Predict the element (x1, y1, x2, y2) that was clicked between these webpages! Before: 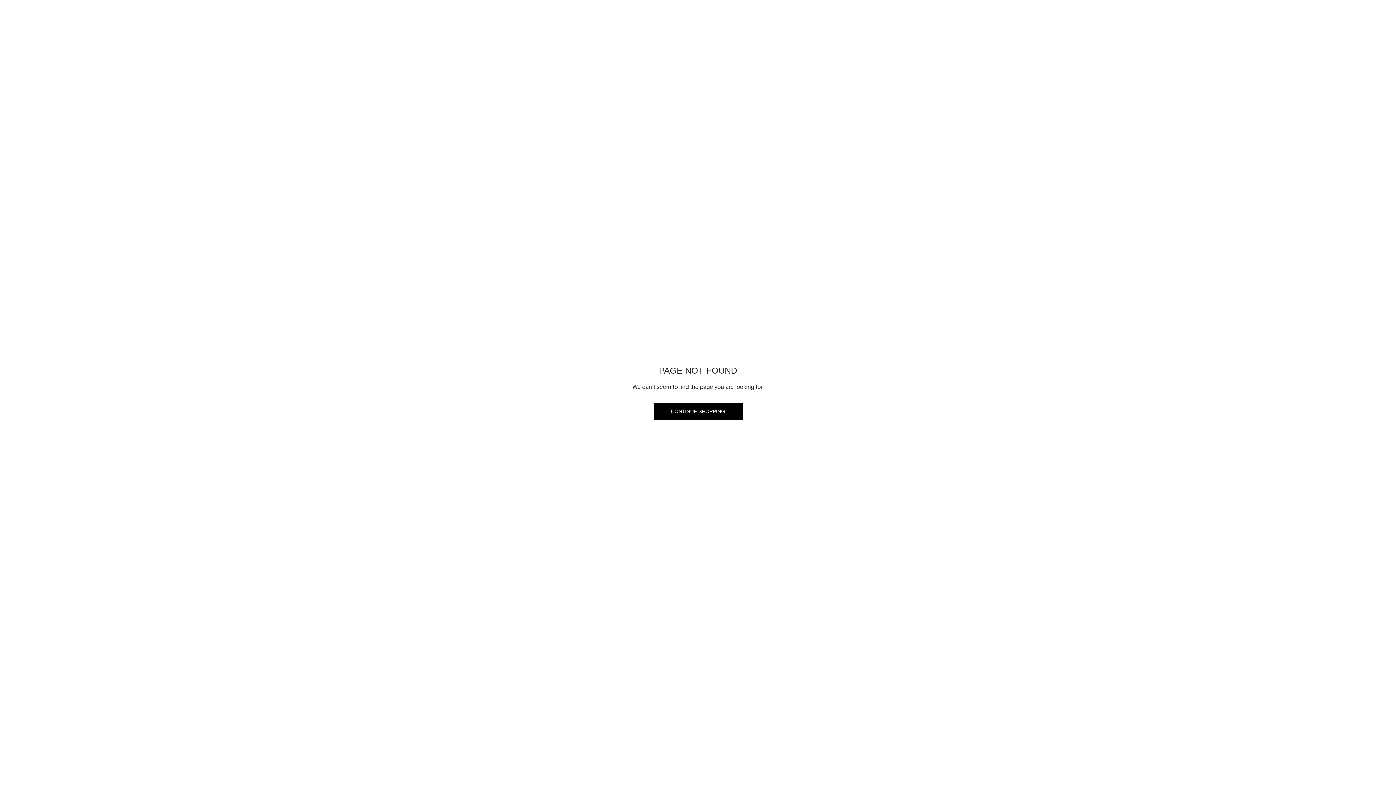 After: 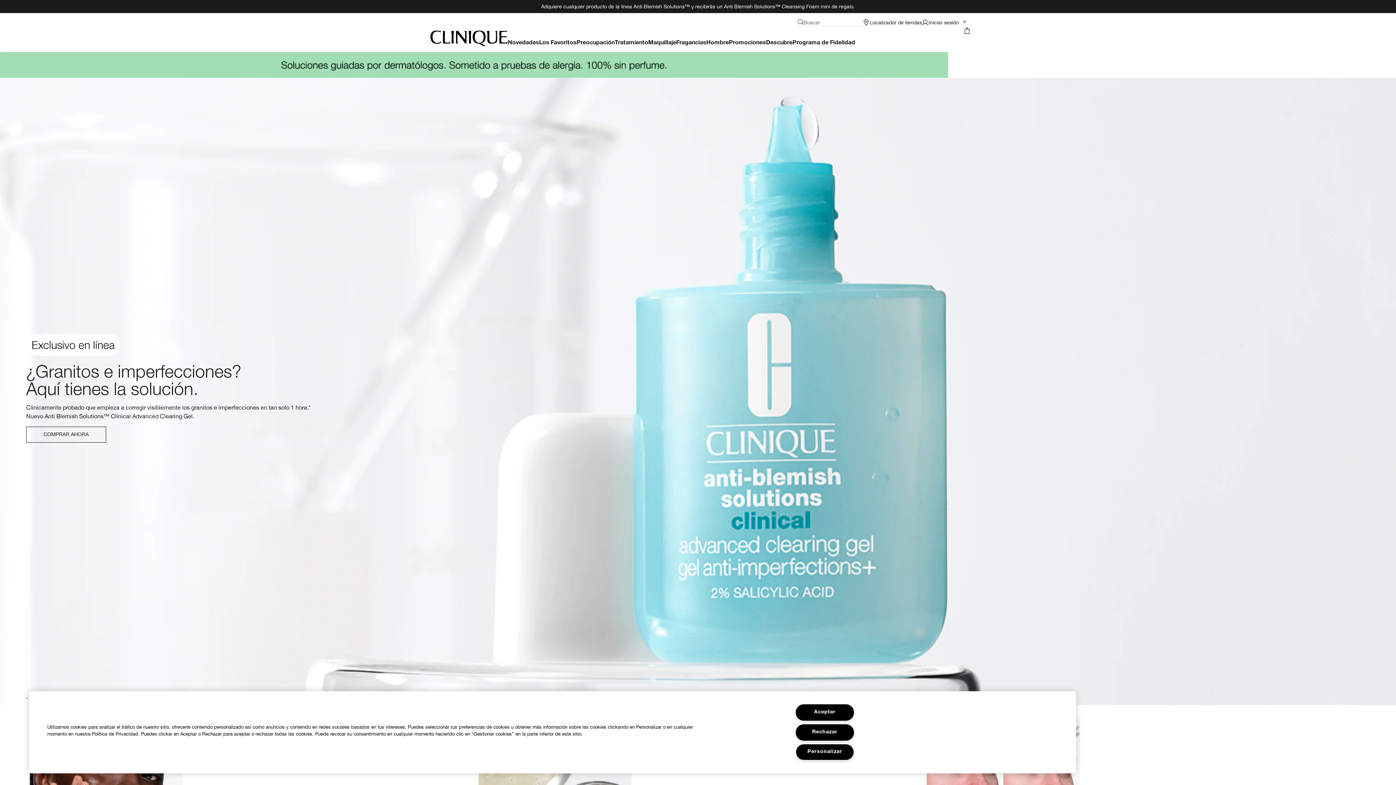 Action: bbox: (653, 402, 742, 420) label: CONTINUE SHOPPING